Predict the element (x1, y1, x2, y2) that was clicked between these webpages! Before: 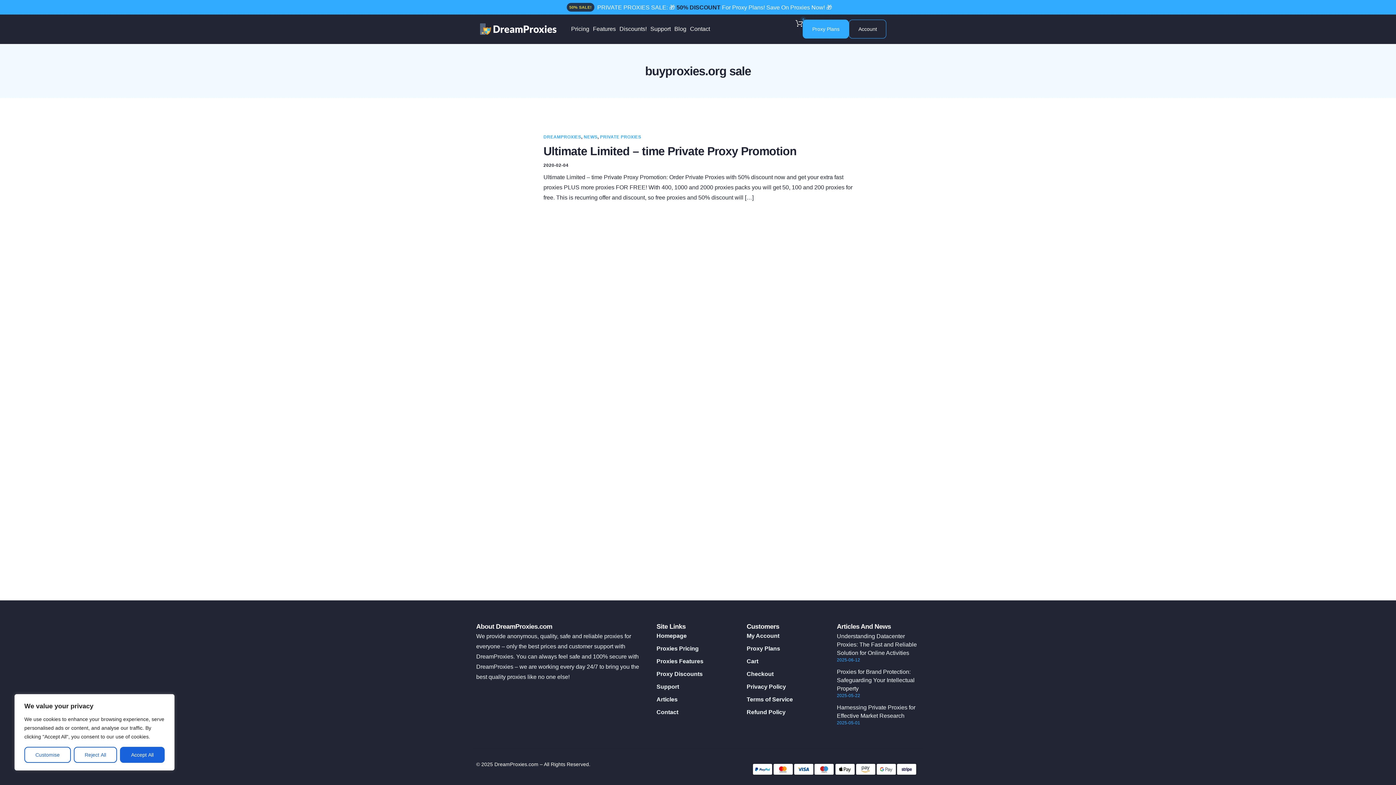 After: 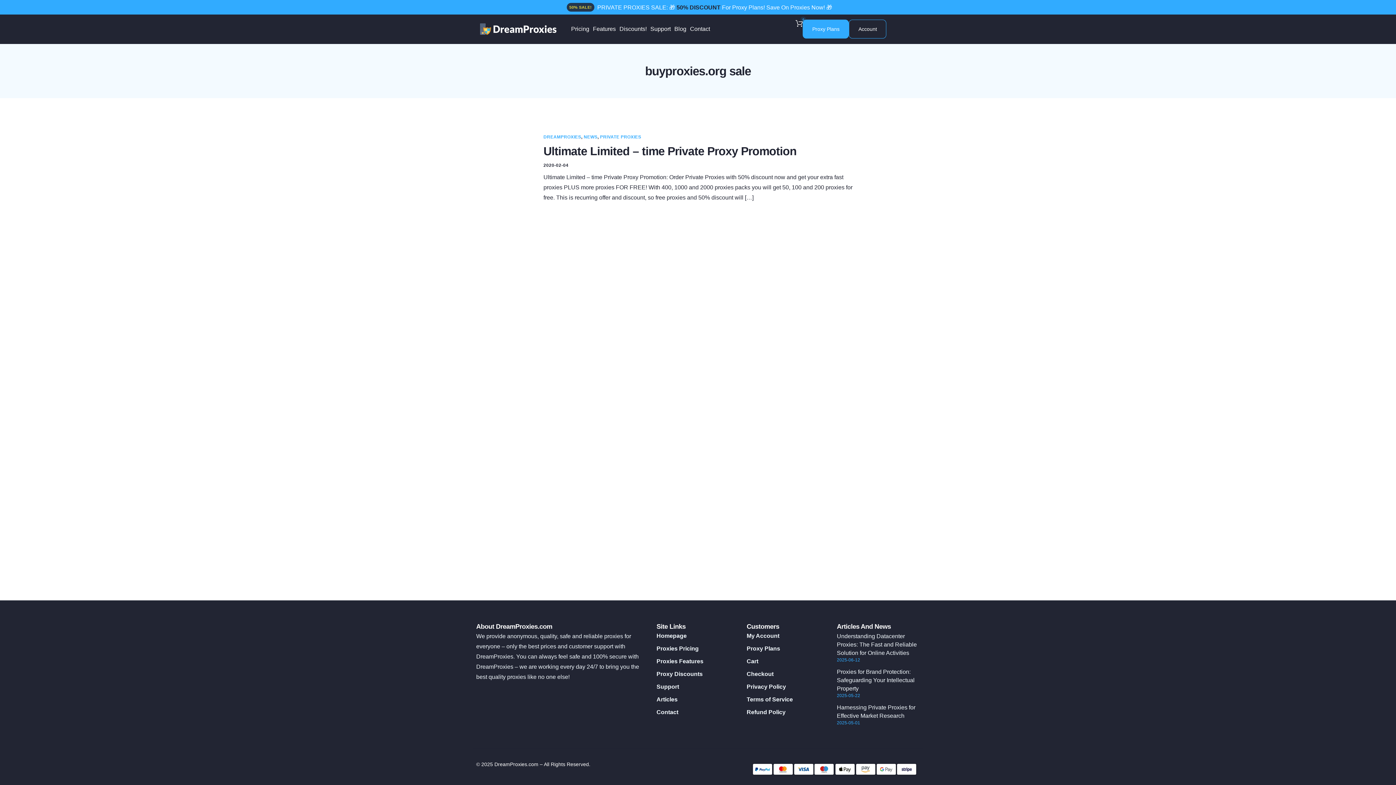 Action: label: Accept All bbox: (120, 747, 164, 763)